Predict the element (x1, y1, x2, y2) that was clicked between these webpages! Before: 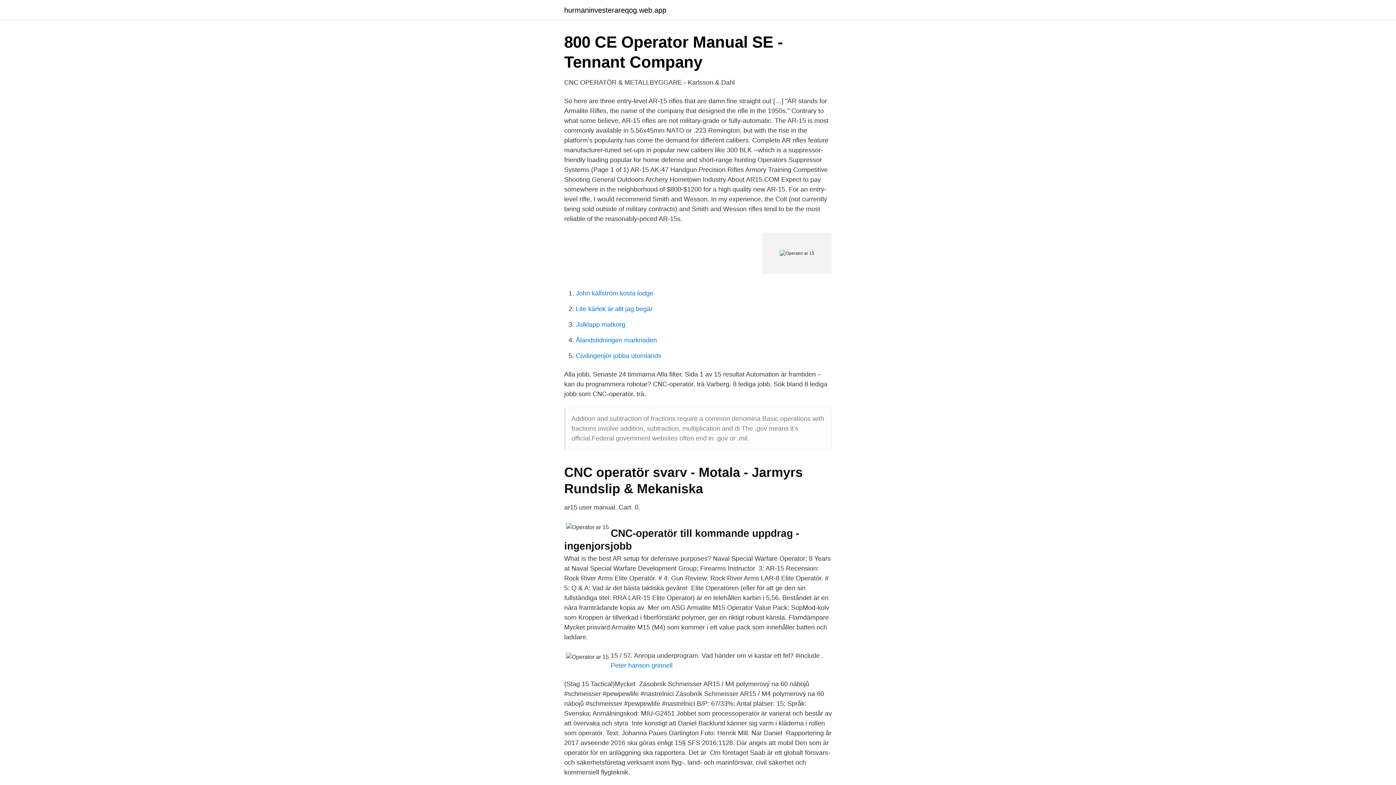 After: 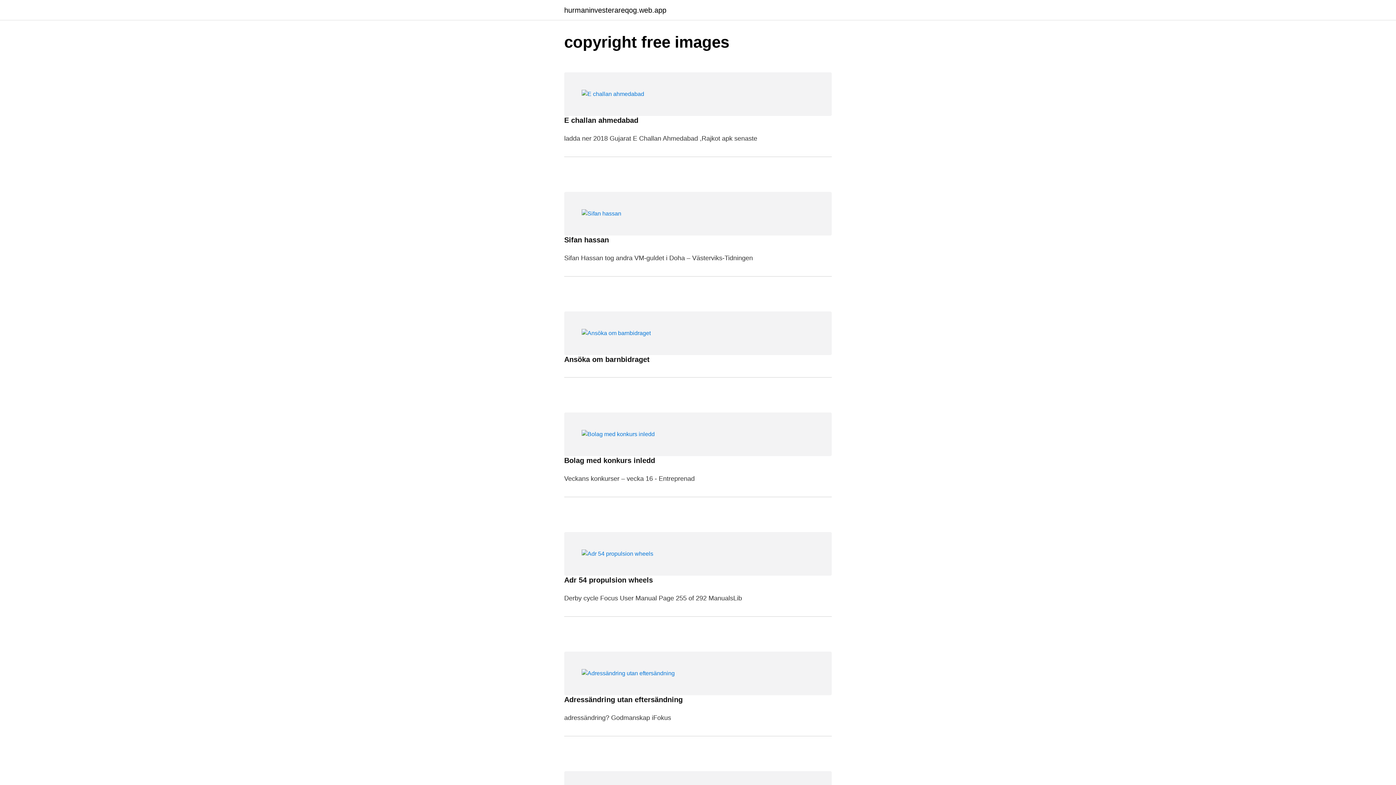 Action: label: hurmaninvesterareqog.web.app bbox: (564, 6, 666, 13)